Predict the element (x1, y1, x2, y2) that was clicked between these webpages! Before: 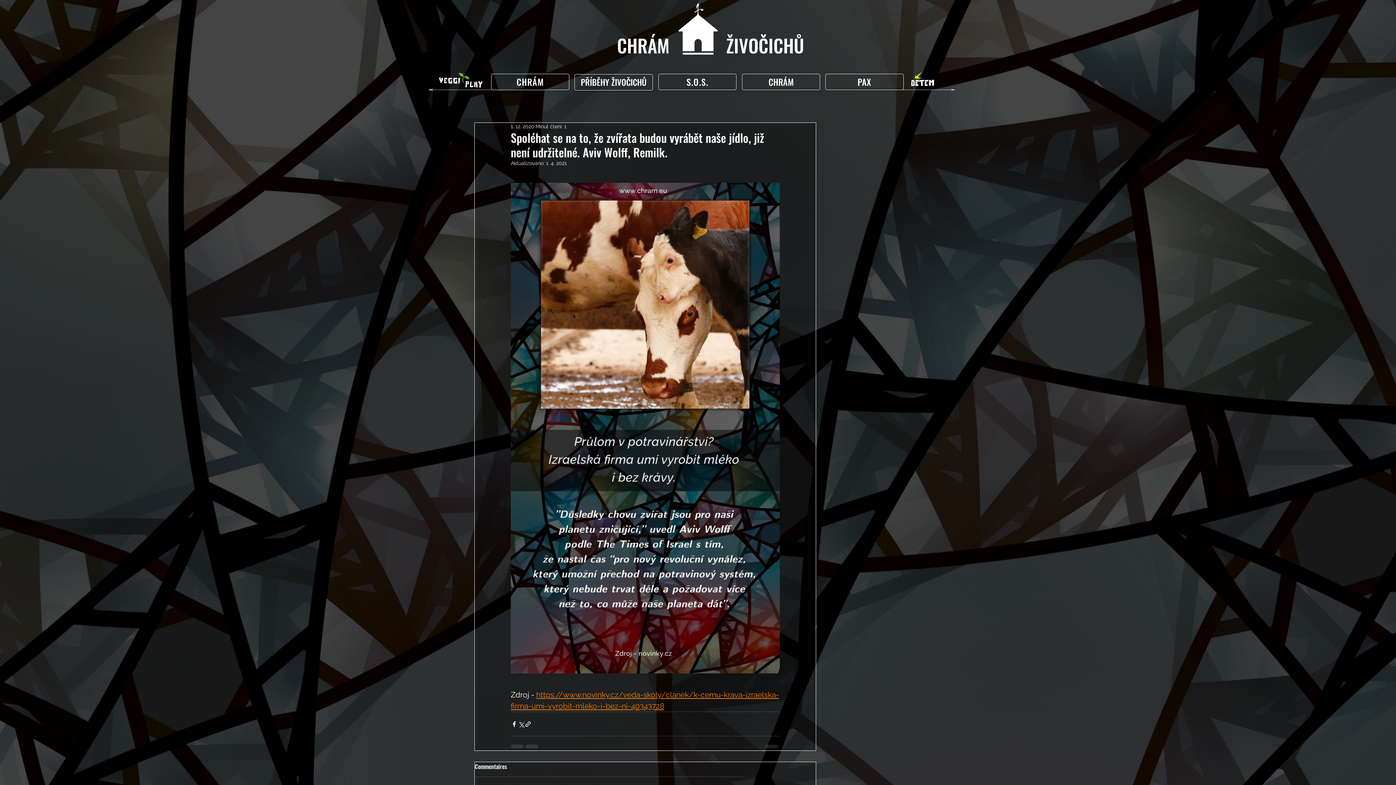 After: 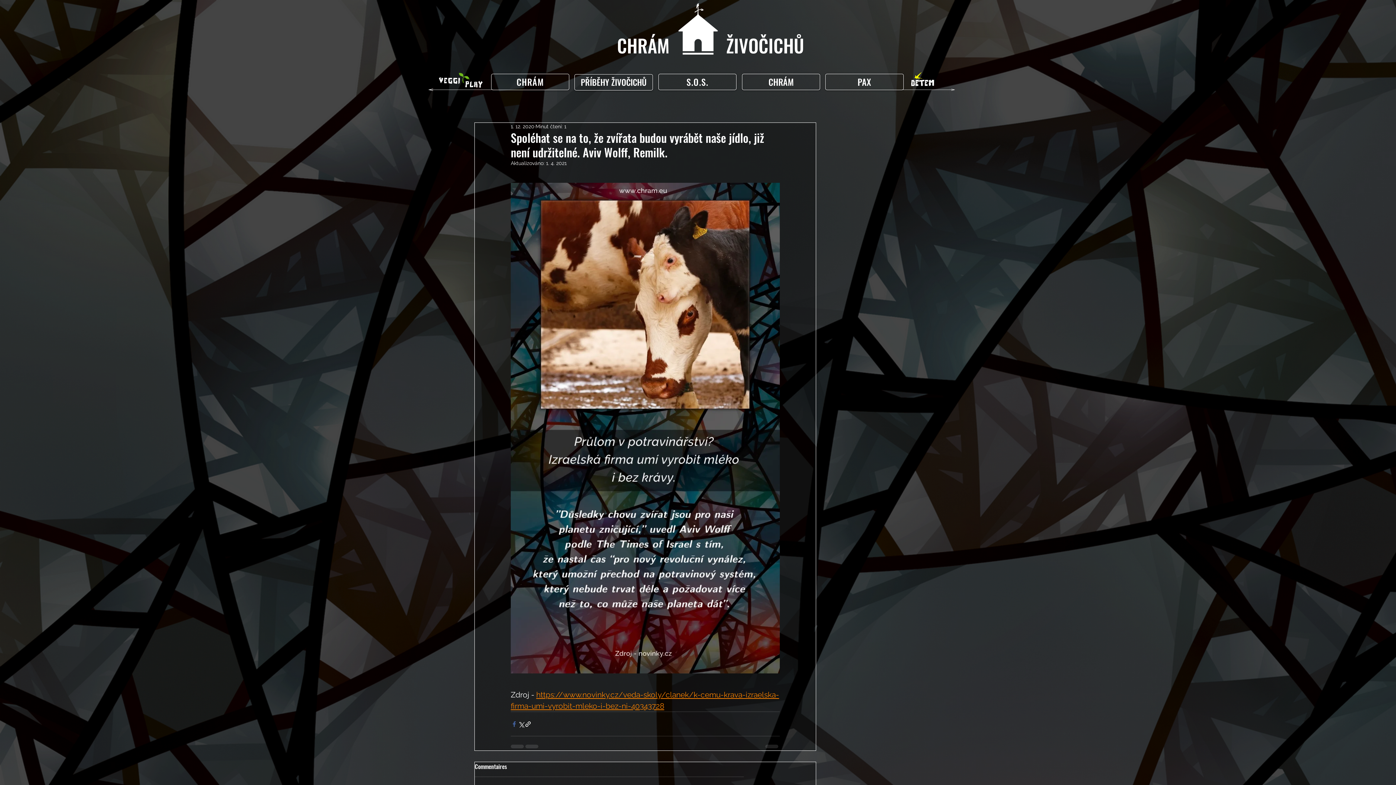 Action: bbox: (510, 721, 517, 727) label: Sdílet na Facebook